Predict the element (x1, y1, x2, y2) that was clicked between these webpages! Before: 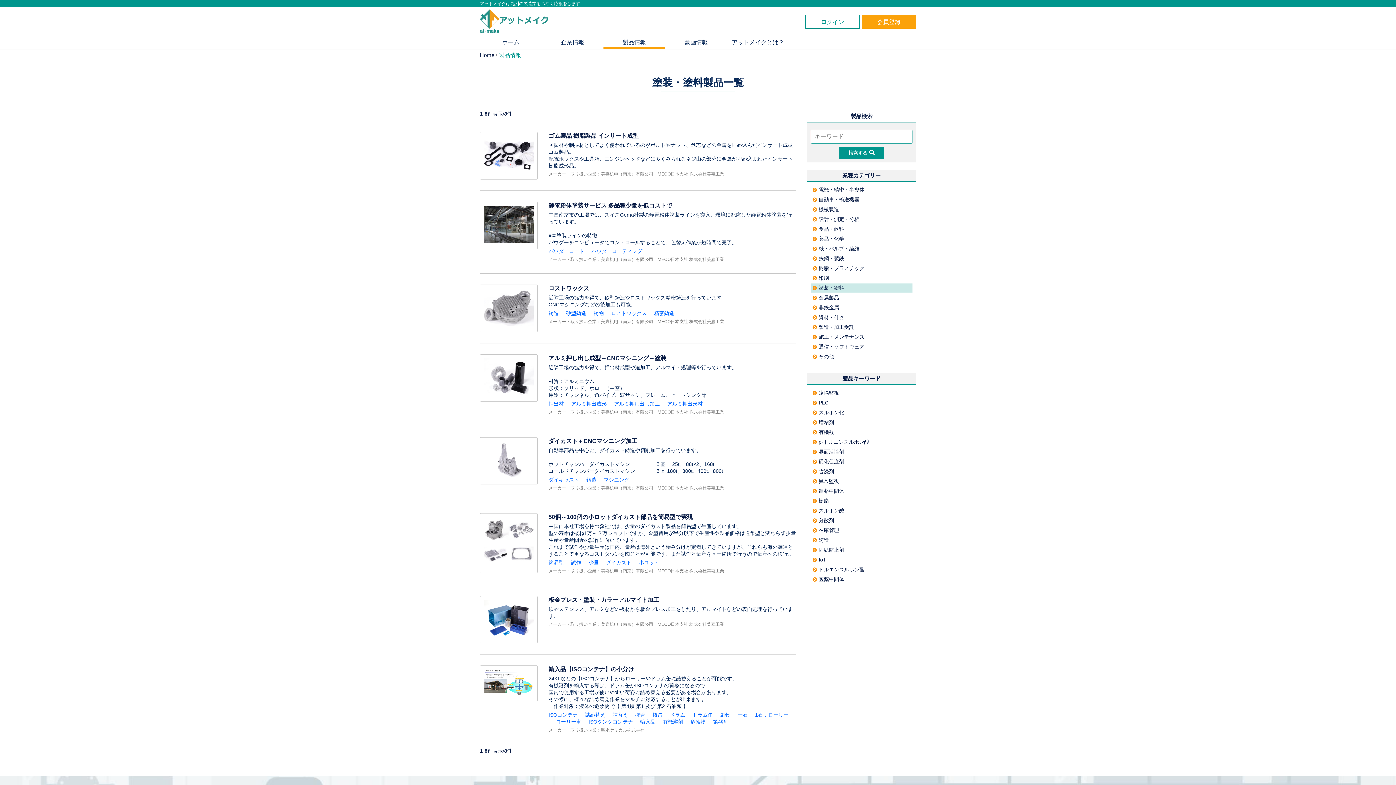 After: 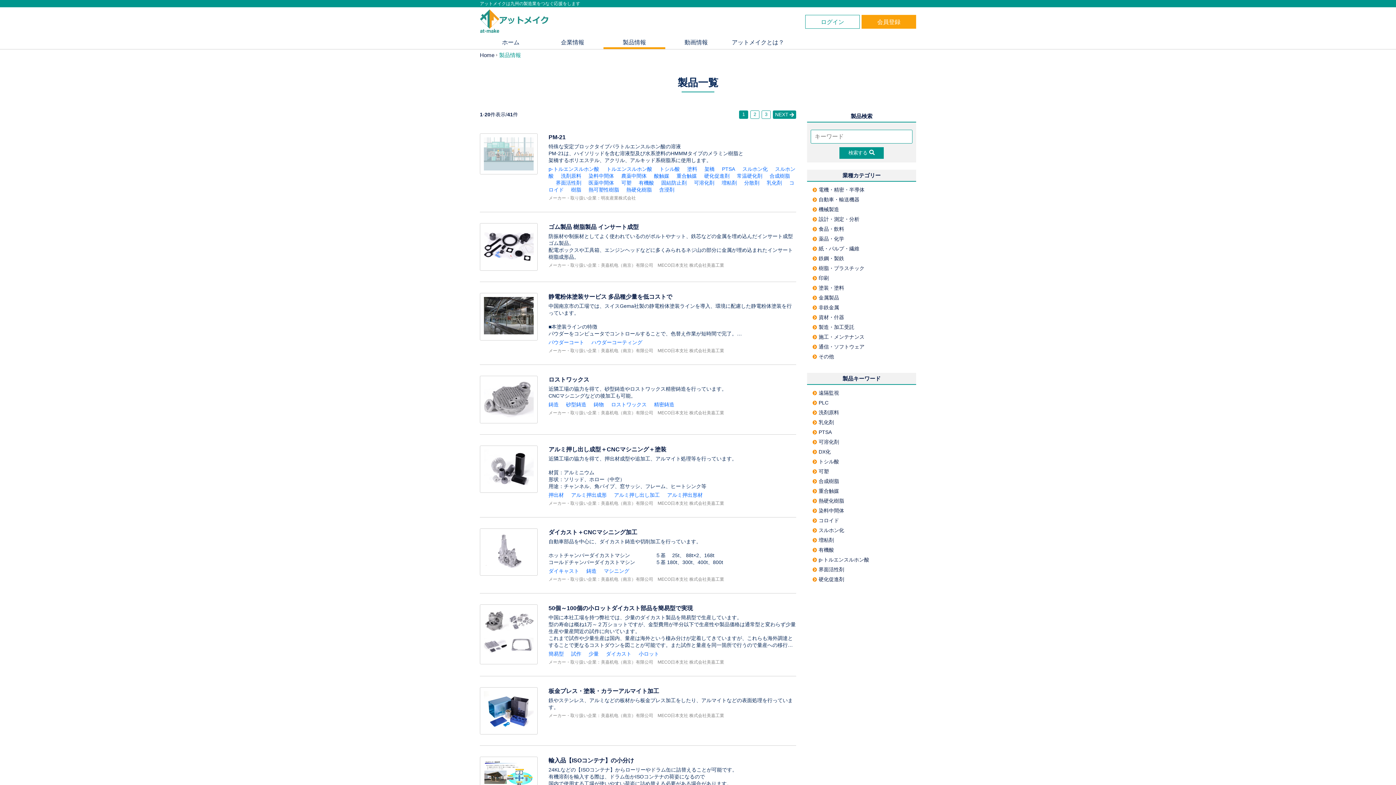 Action: bbox: (603, 36, 665, 49) label: 製品情報